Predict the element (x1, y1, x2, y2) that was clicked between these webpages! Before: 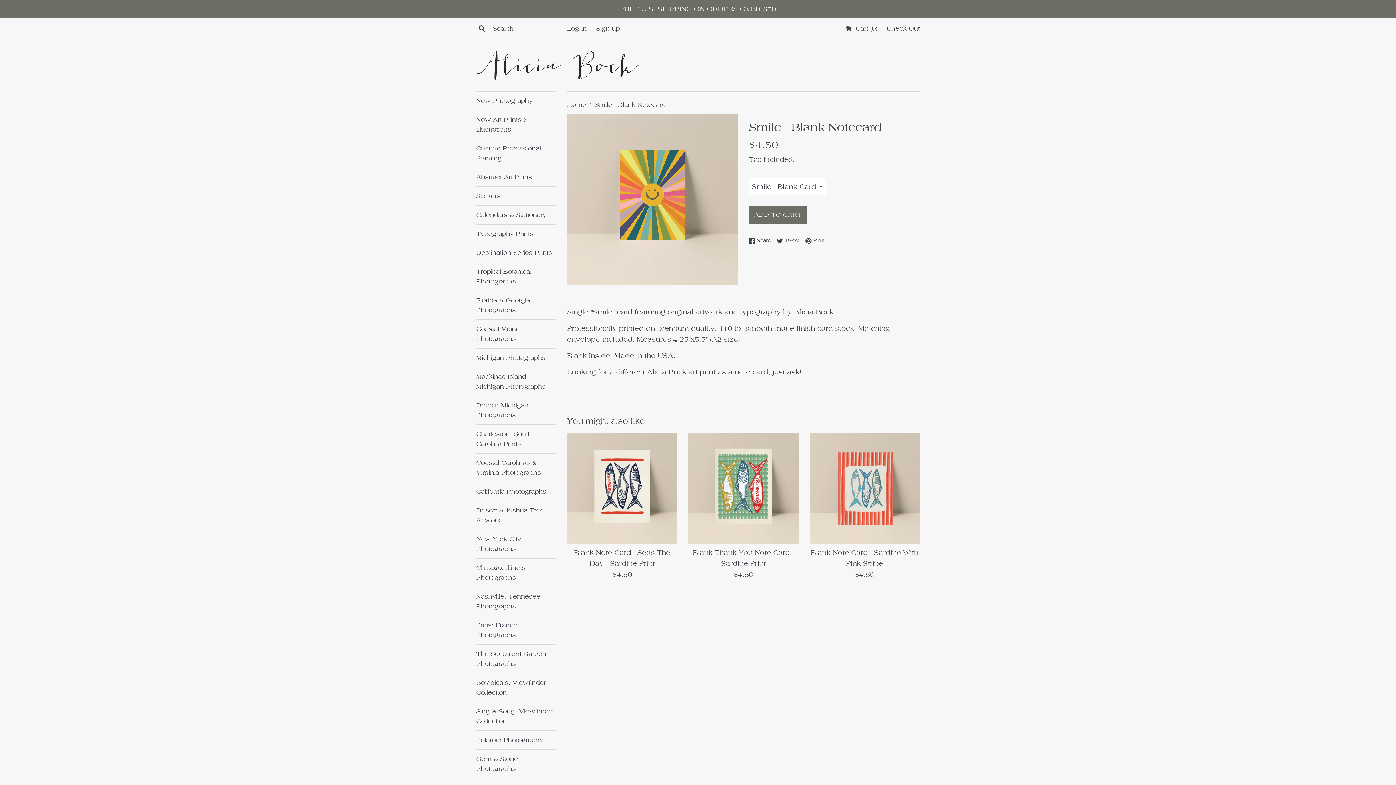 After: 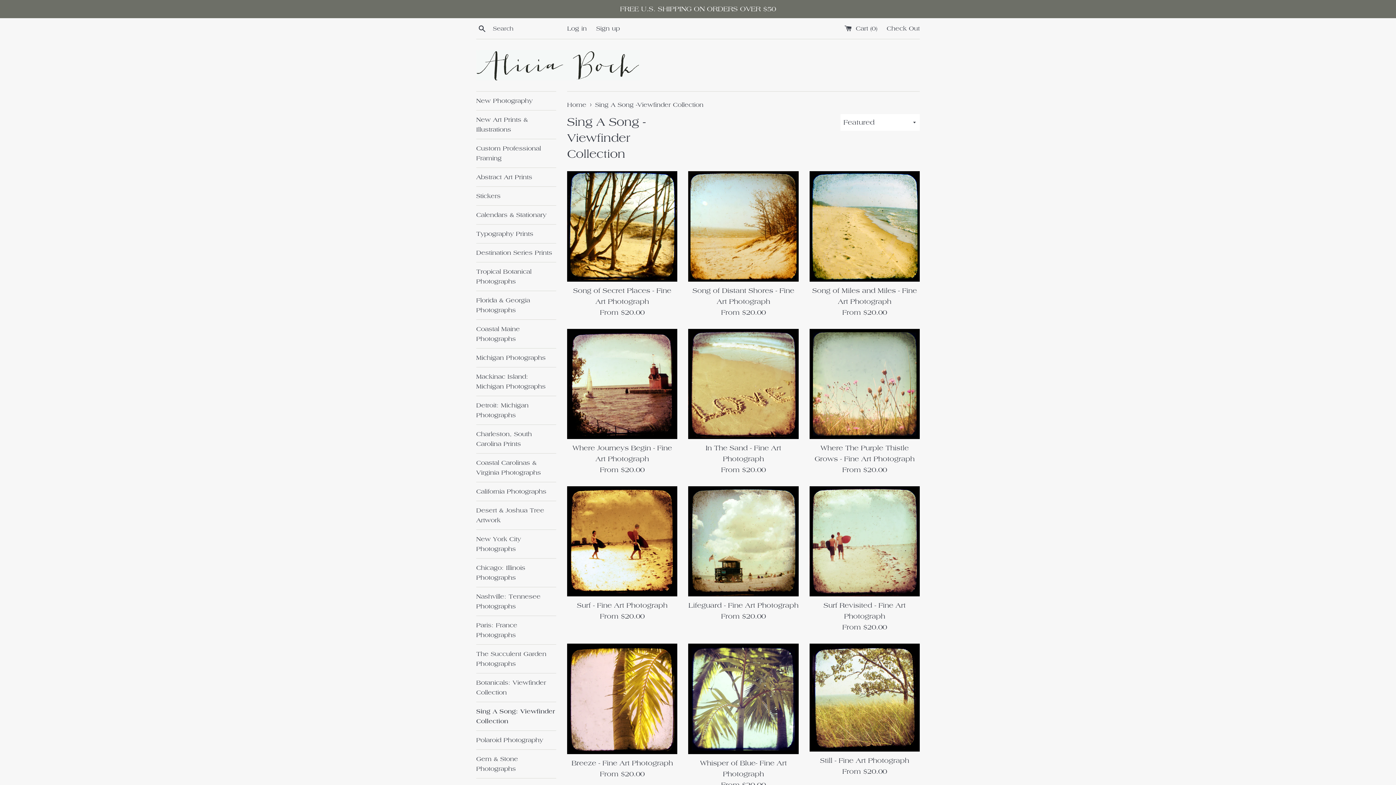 Action: bbox: (476, 702, 556, 730) label: Sing A Song: Viewfinder Collection